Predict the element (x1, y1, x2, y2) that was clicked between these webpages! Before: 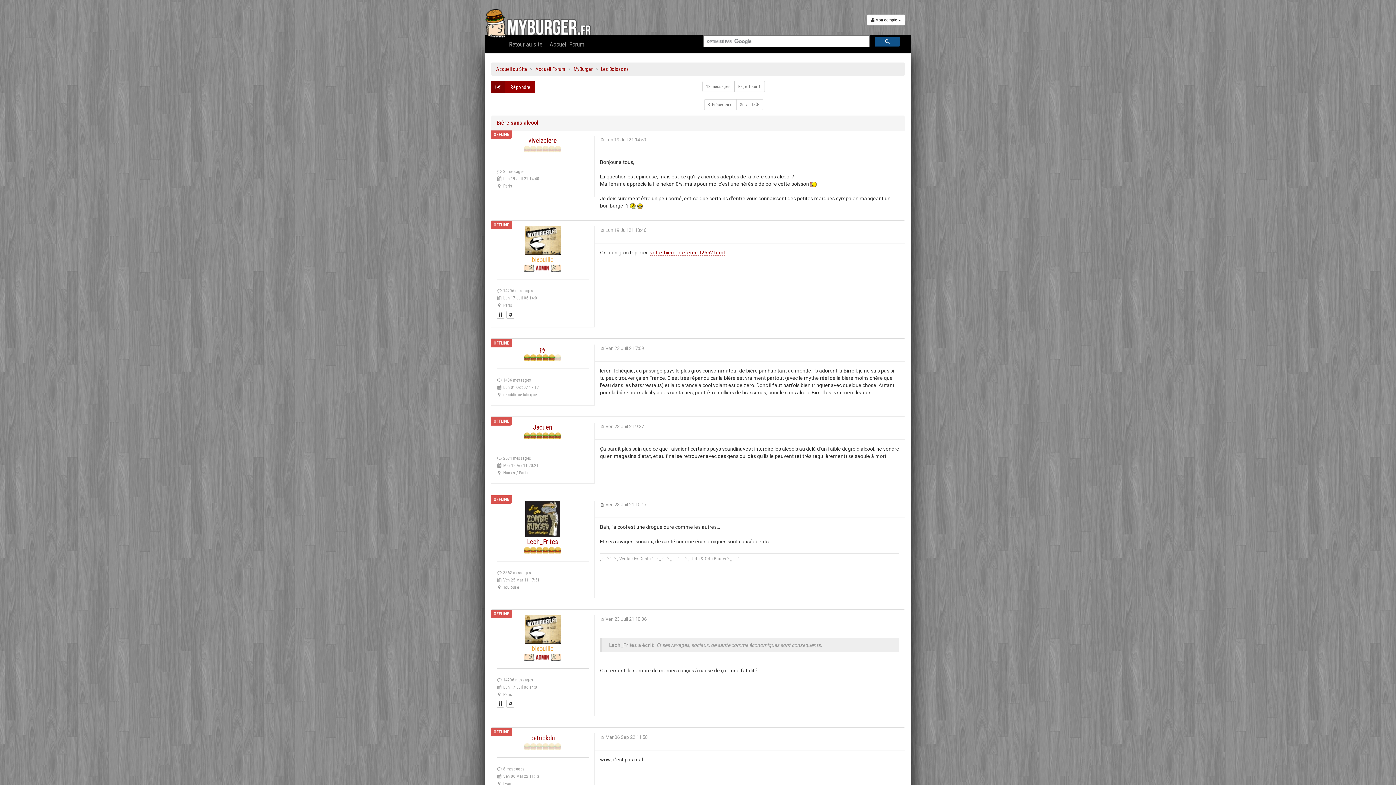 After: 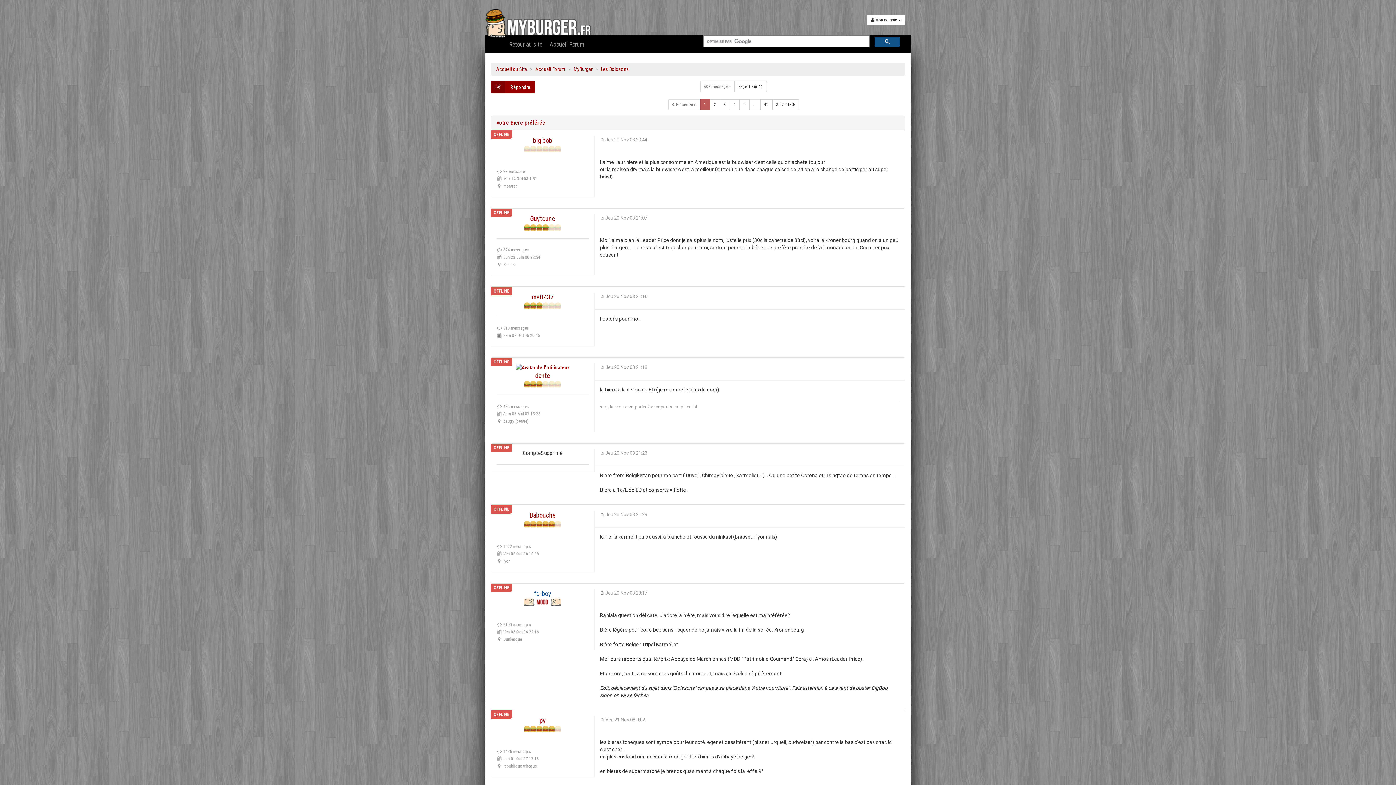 Action: bbox: (650, 249, 724, 256) label: votre-biere-preferee-t2552.html